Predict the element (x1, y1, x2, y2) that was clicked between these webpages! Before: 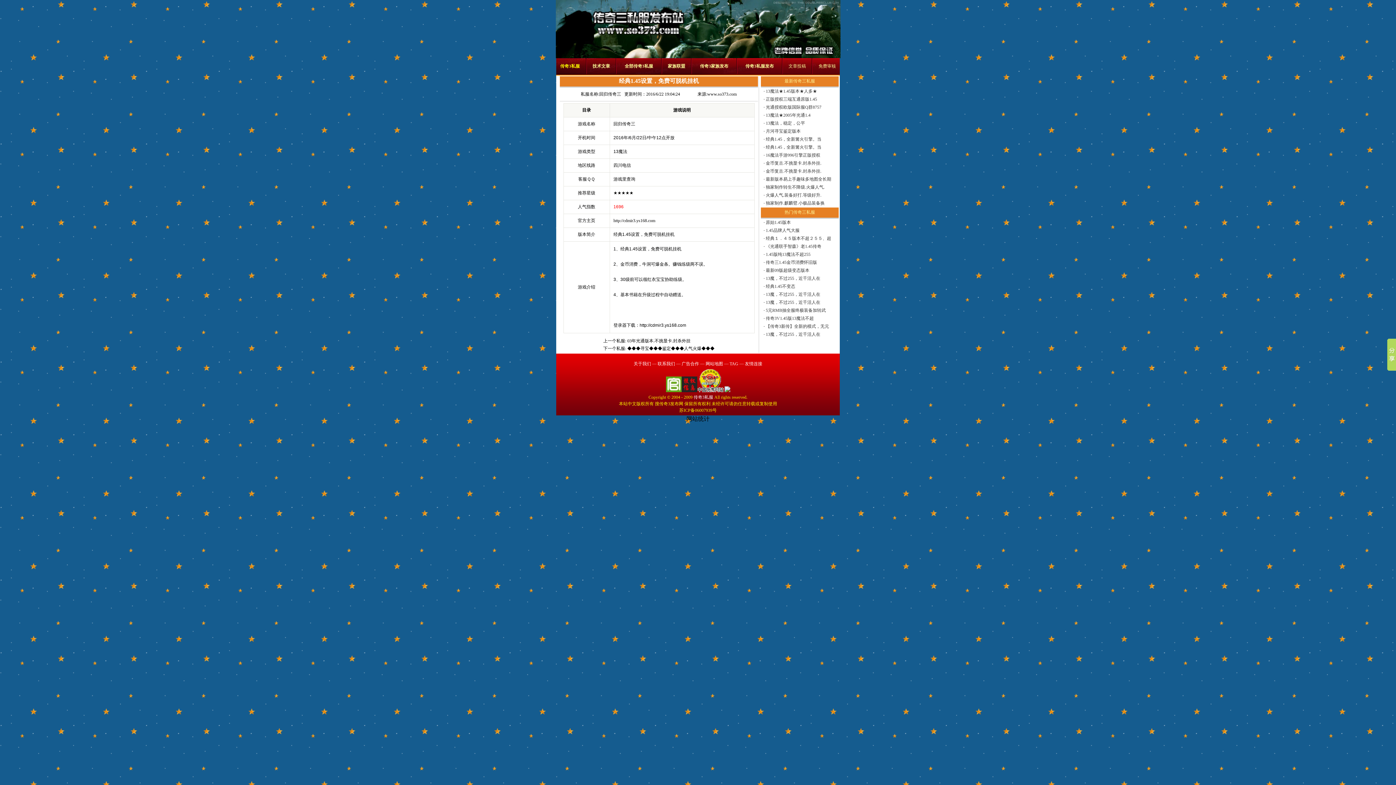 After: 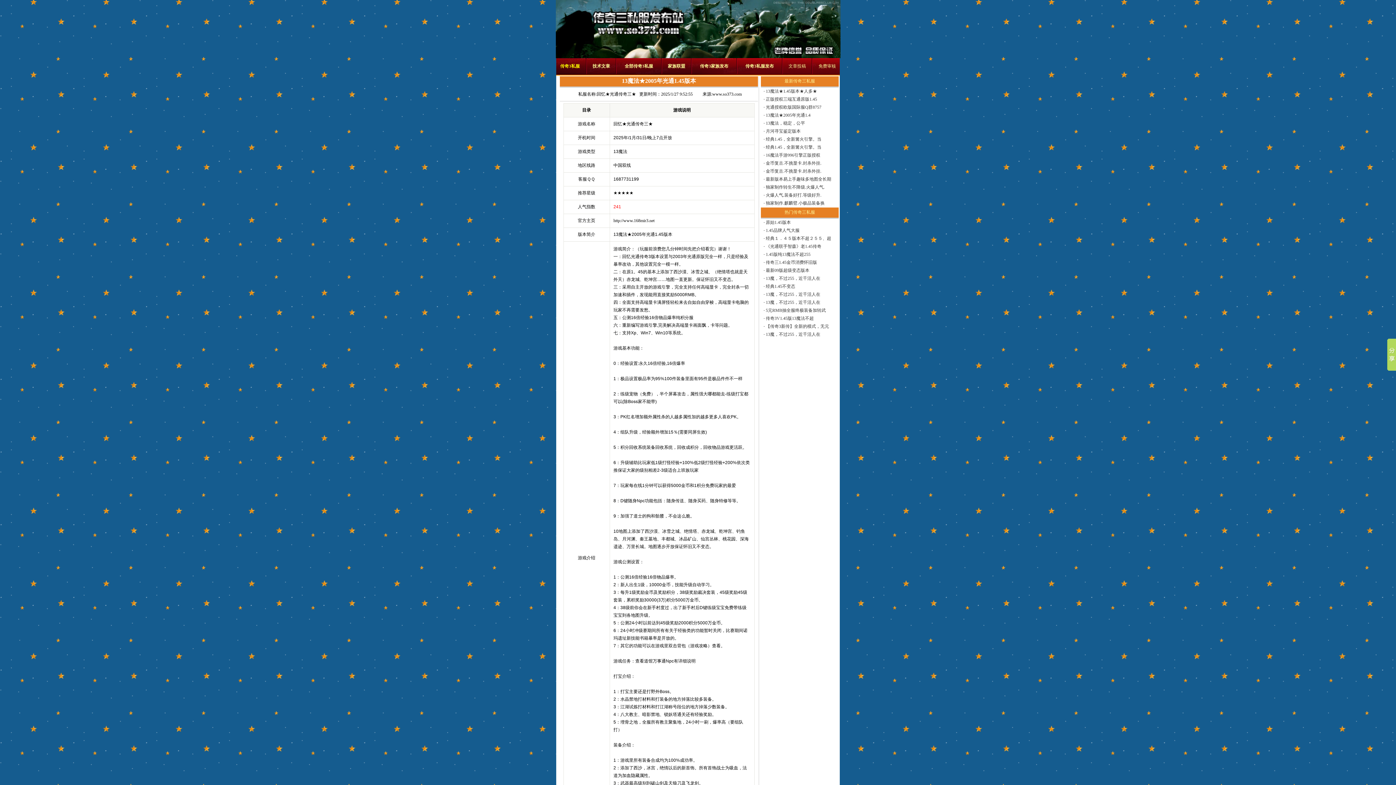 Action: bbox: (766, 112, 810, 117) label: 13魔法★2005年光通1.4